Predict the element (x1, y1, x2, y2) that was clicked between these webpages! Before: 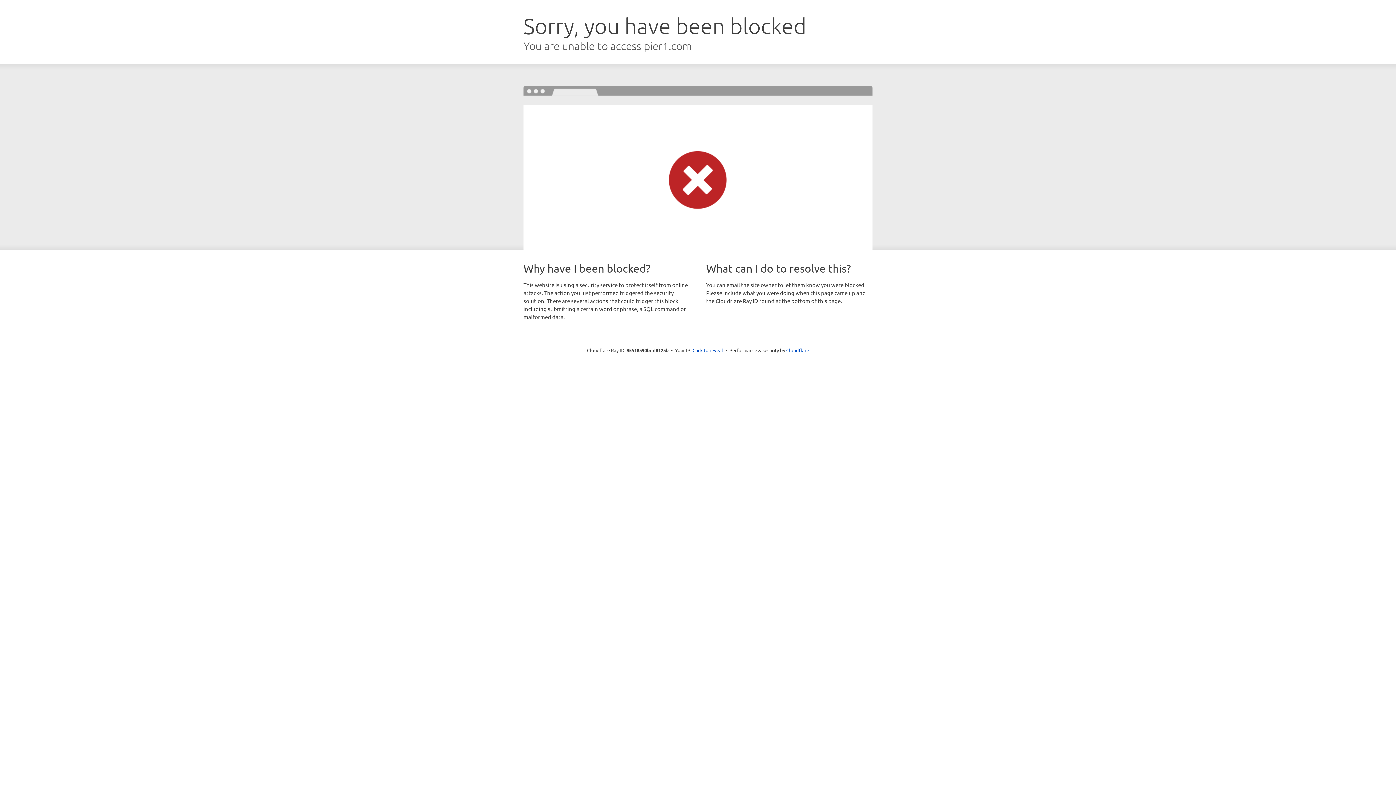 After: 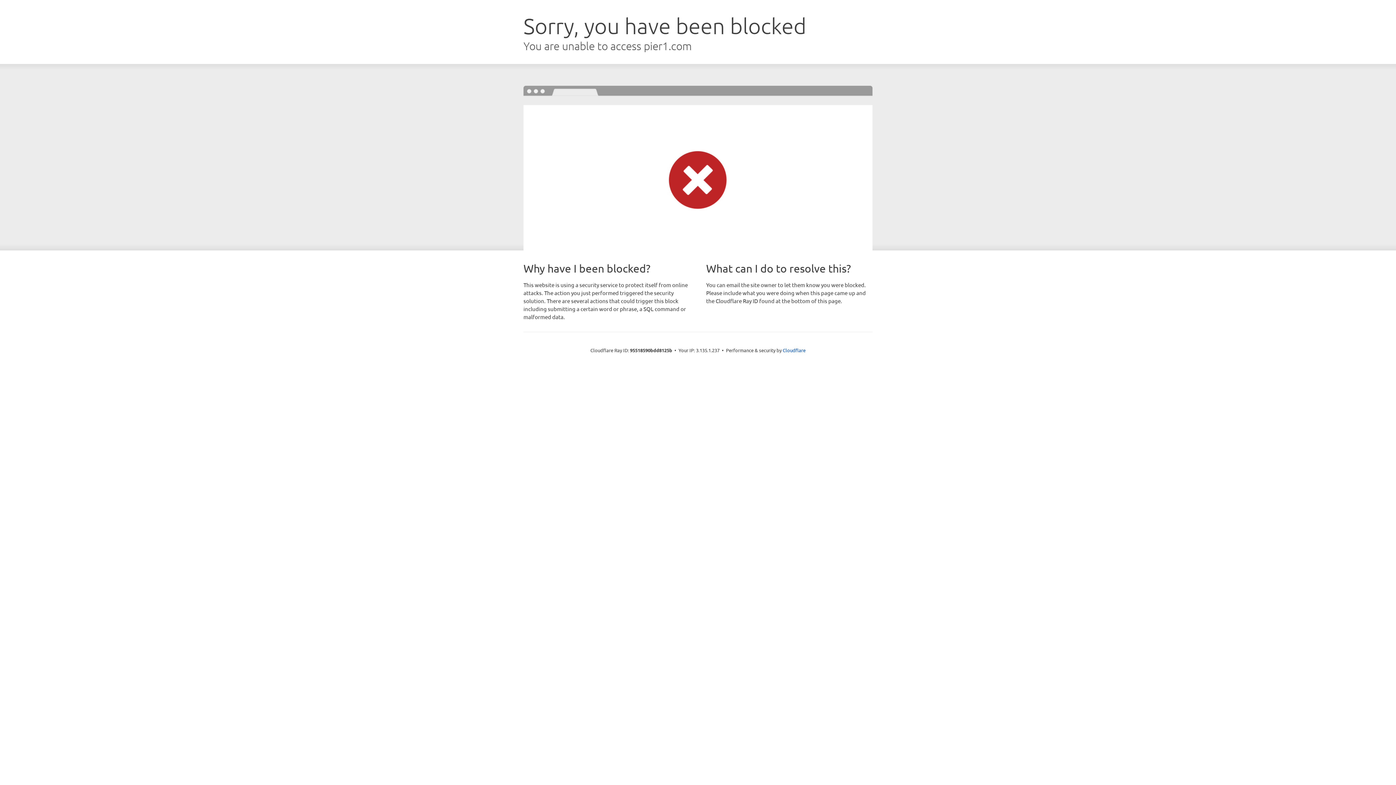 Action: label: Click to reveal bbox: (692, 346, 723, 353)